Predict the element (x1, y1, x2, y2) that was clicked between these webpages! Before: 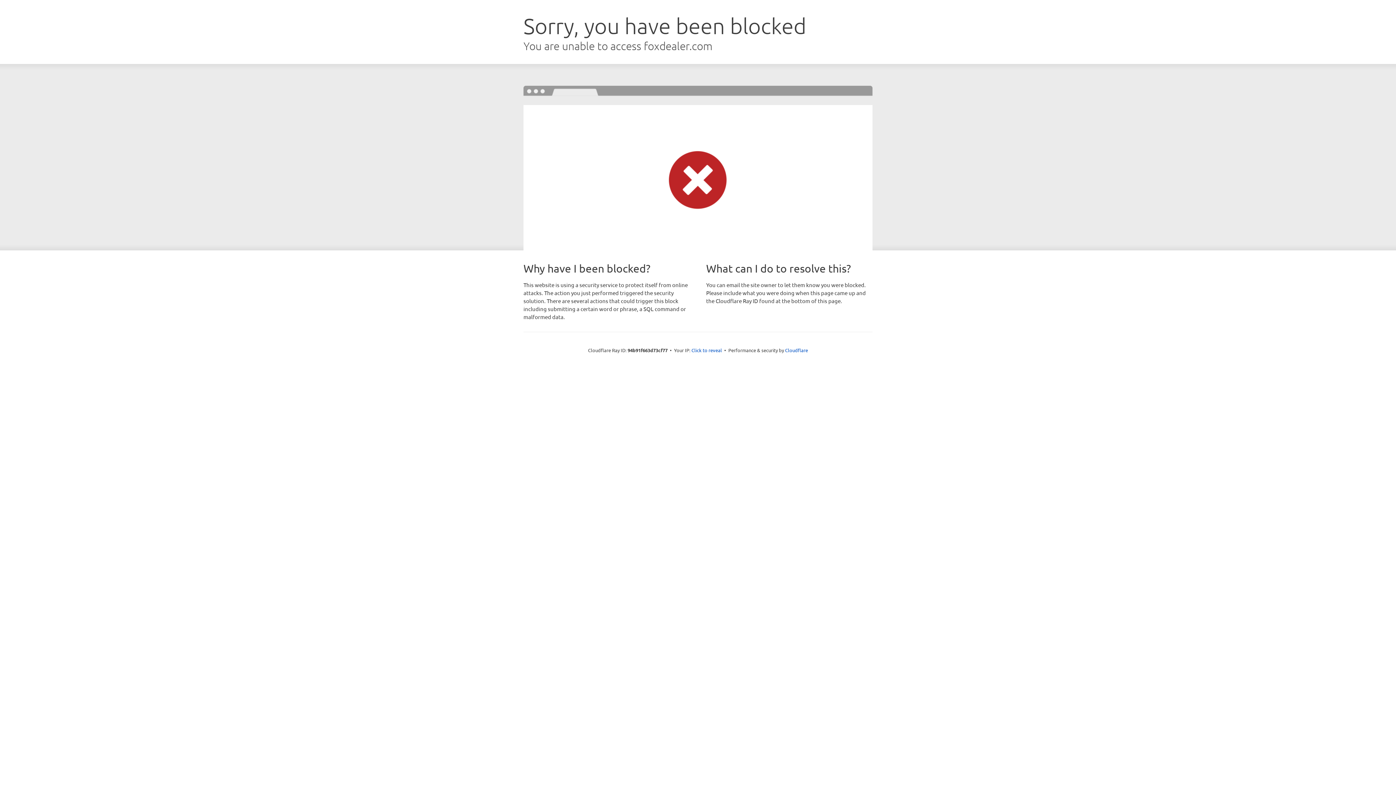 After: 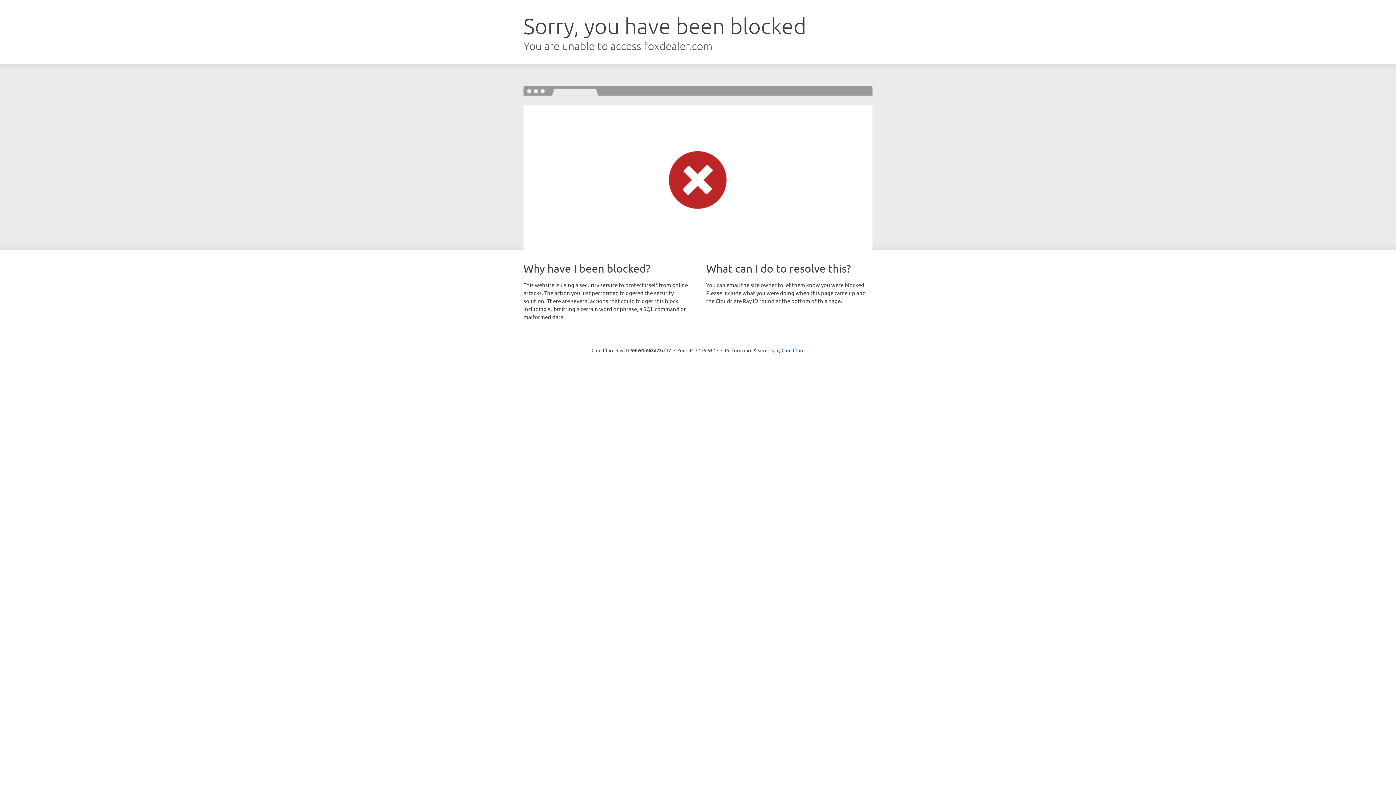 Action: label: Click to reveal bbox: (691, 346, 722, 353)